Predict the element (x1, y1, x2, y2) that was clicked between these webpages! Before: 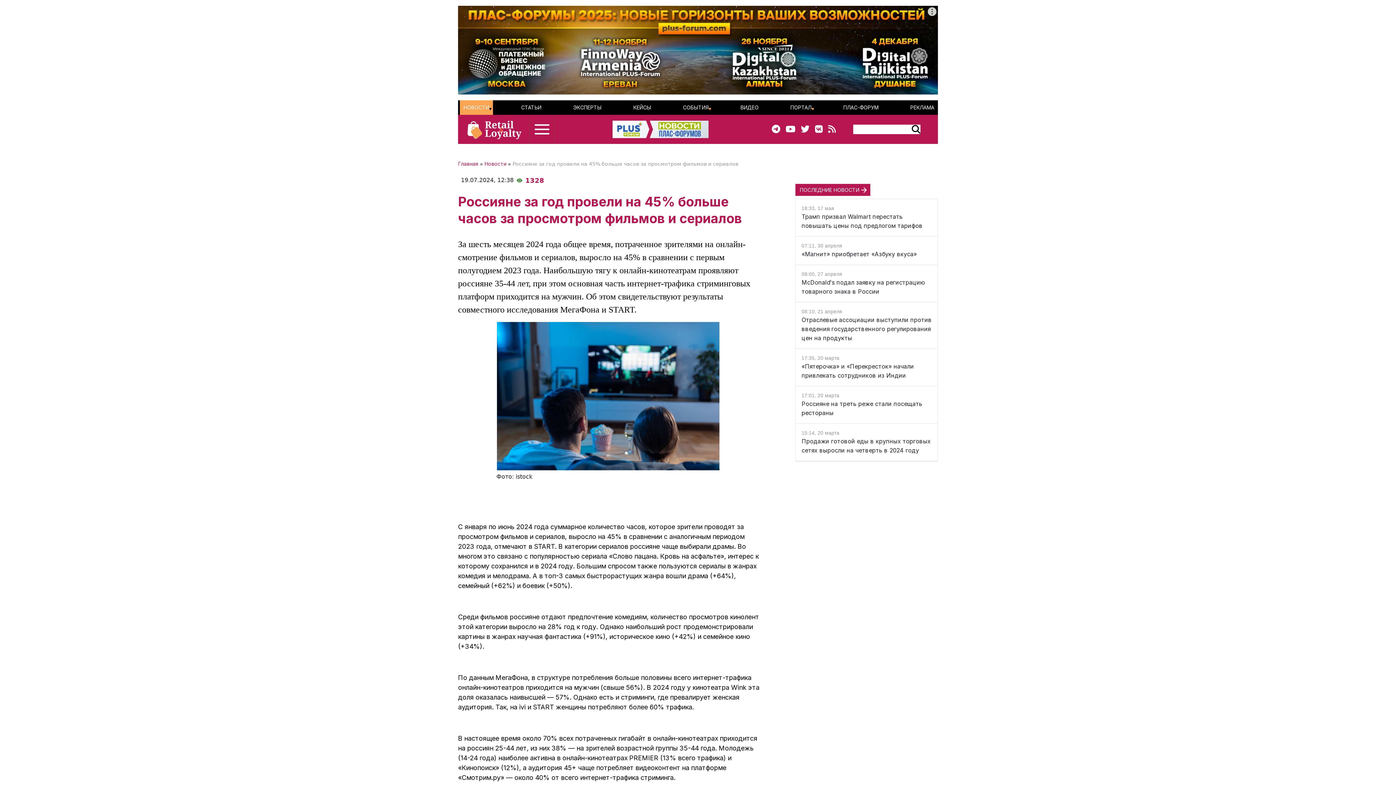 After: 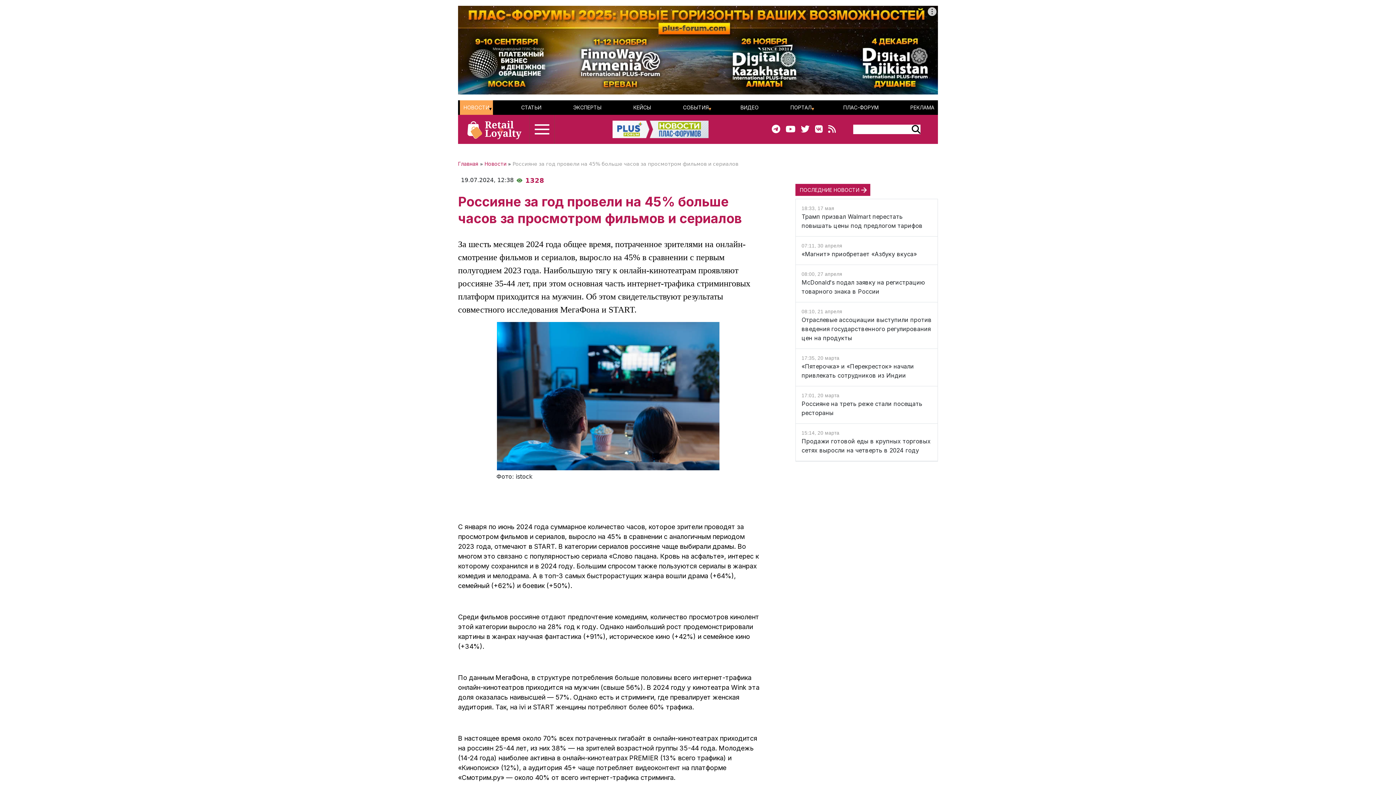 Action: bbox: (458, 5, 938, 94)